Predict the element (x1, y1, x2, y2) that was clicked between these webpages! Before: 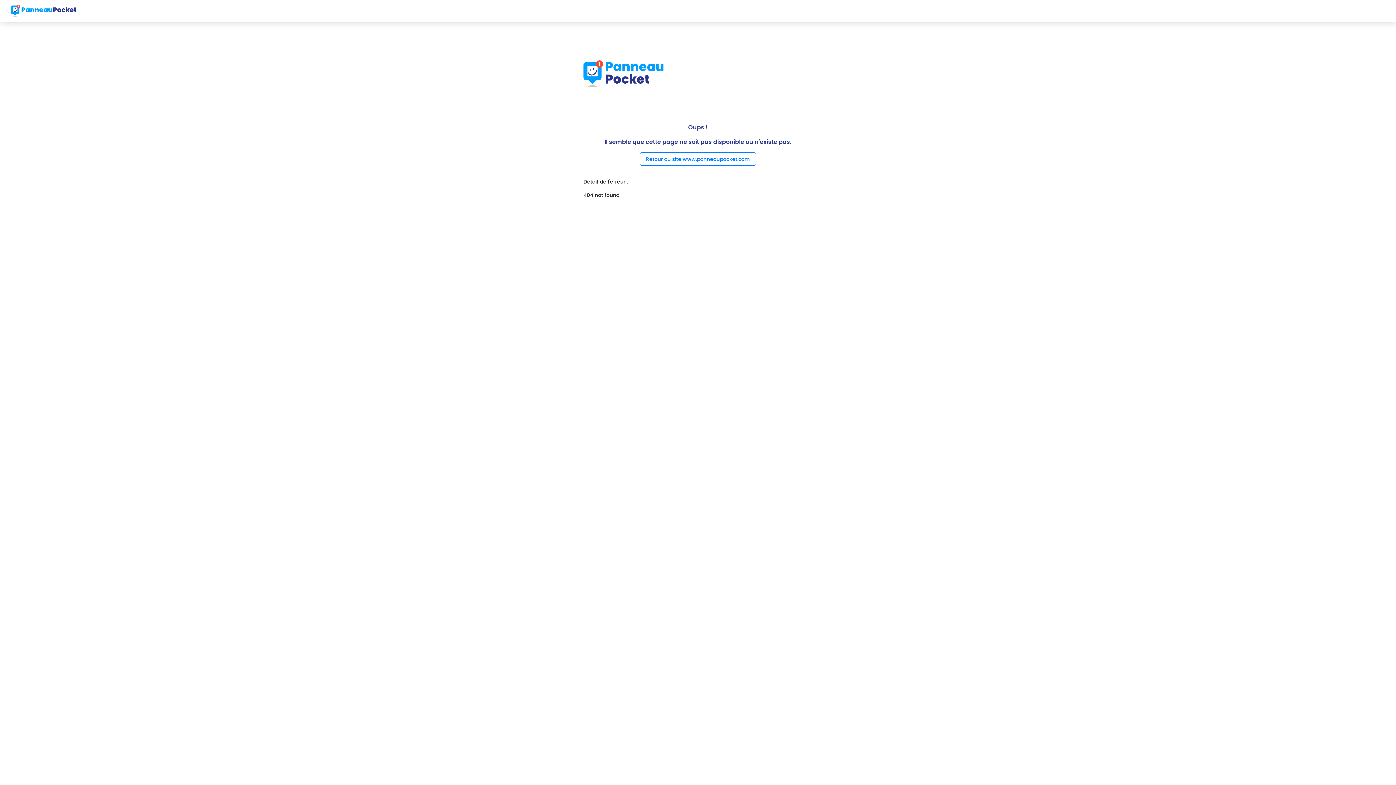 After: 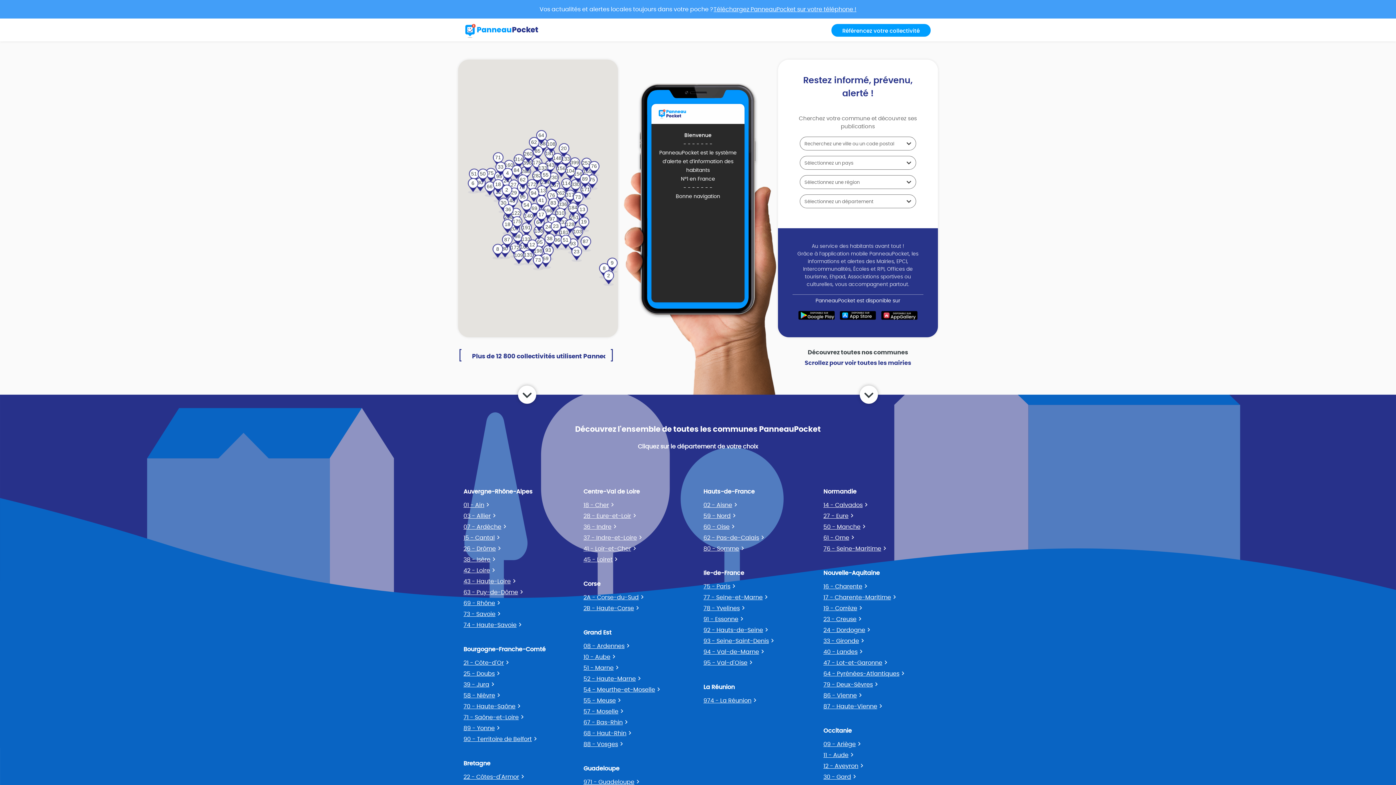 Action: bbox: (10, 2, 76, 18)